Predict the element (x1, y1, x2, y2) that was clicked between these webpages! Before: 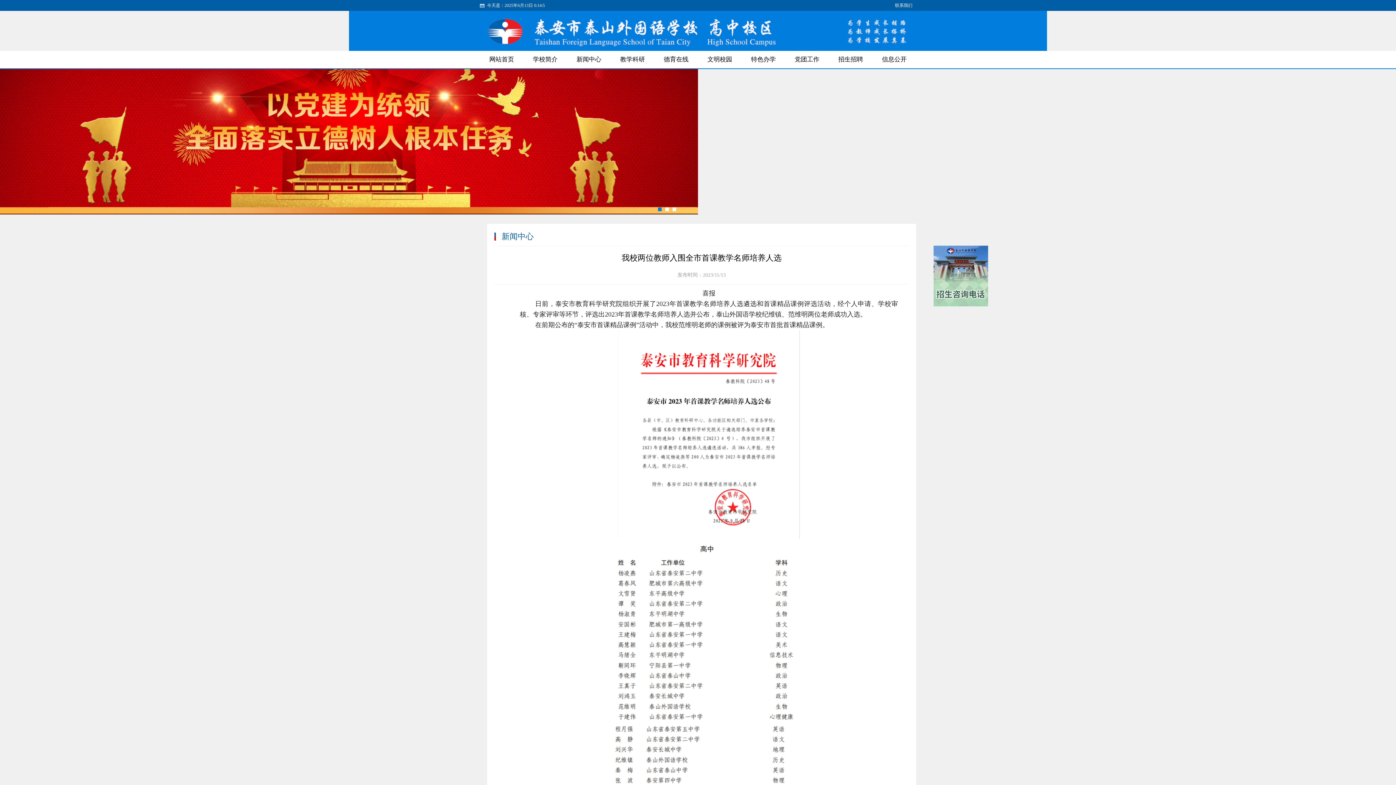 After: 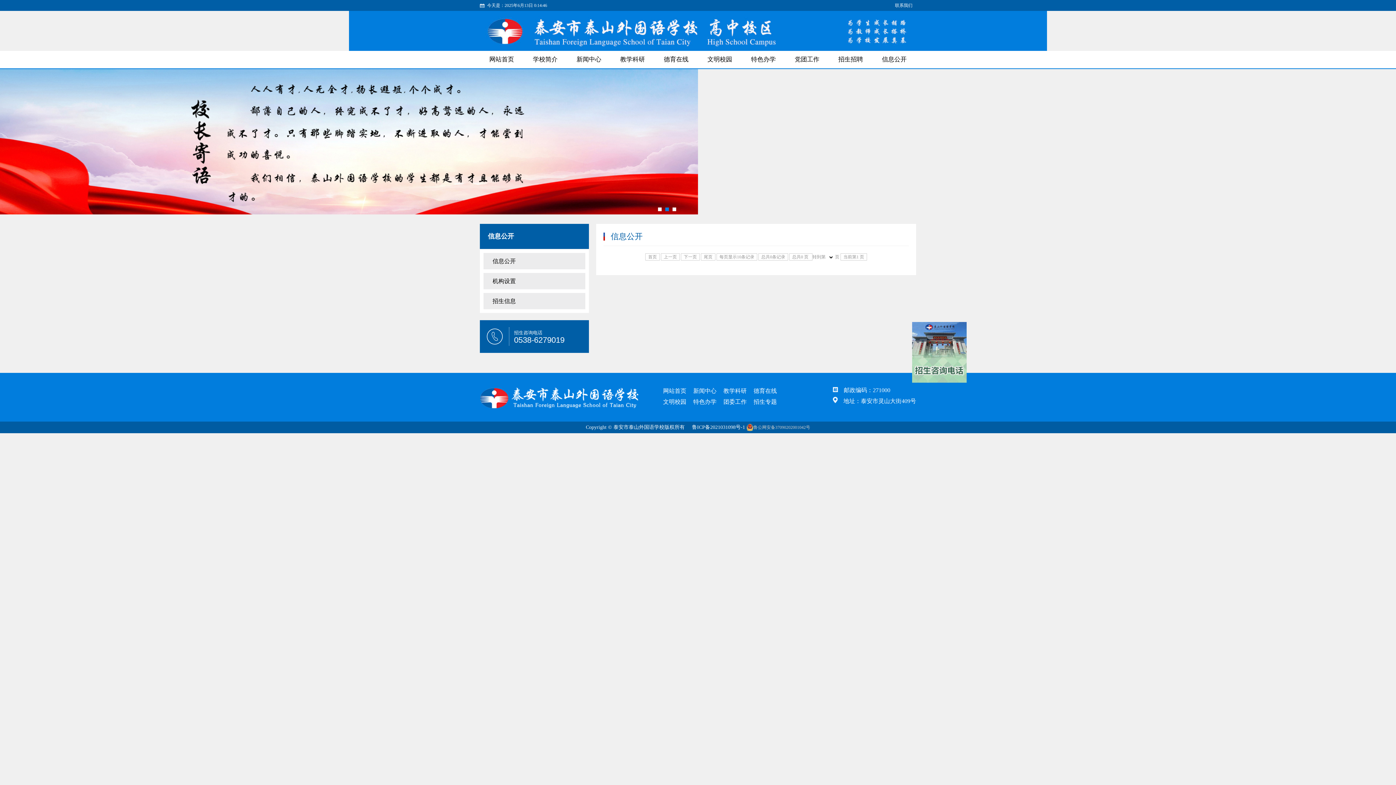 Action: bbox: (872, 50, 916, 68) label: 信息公开